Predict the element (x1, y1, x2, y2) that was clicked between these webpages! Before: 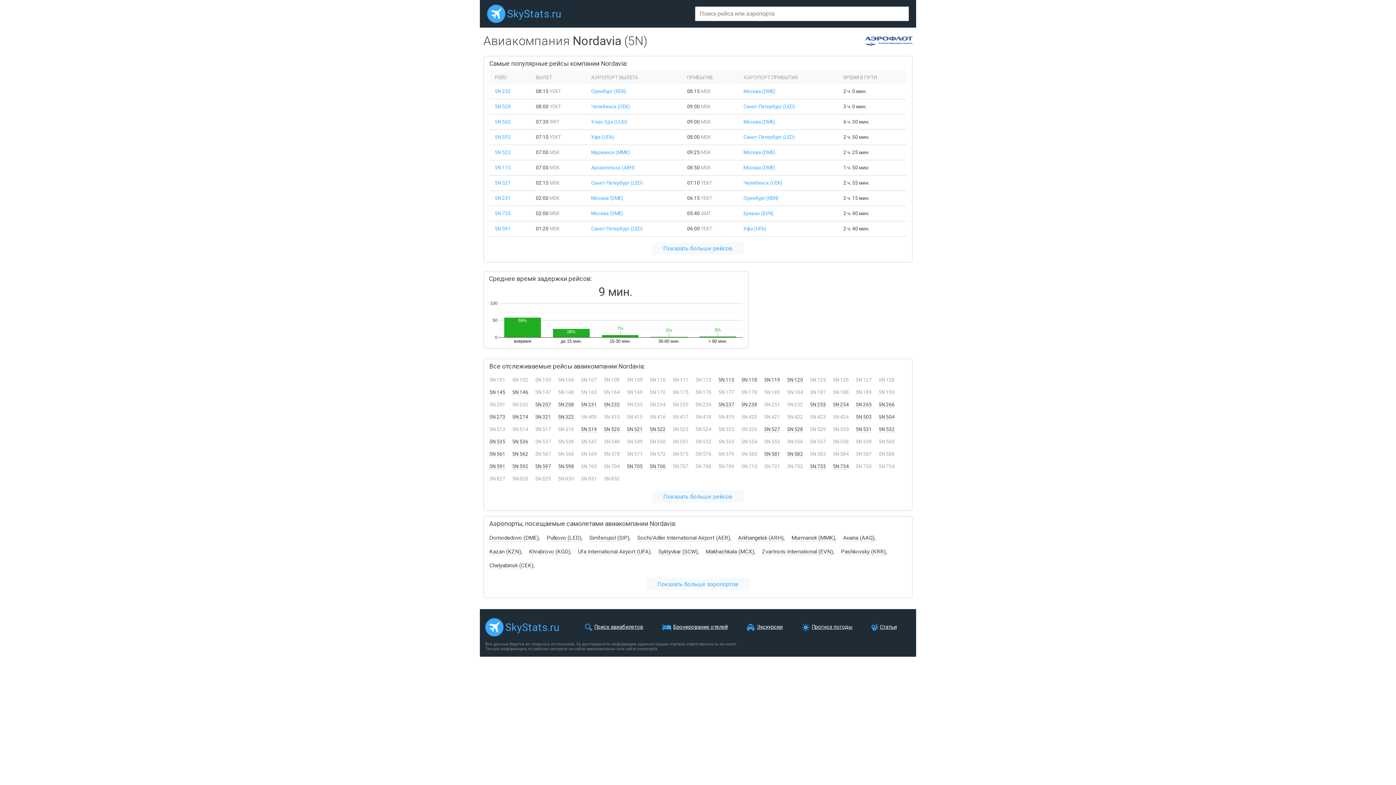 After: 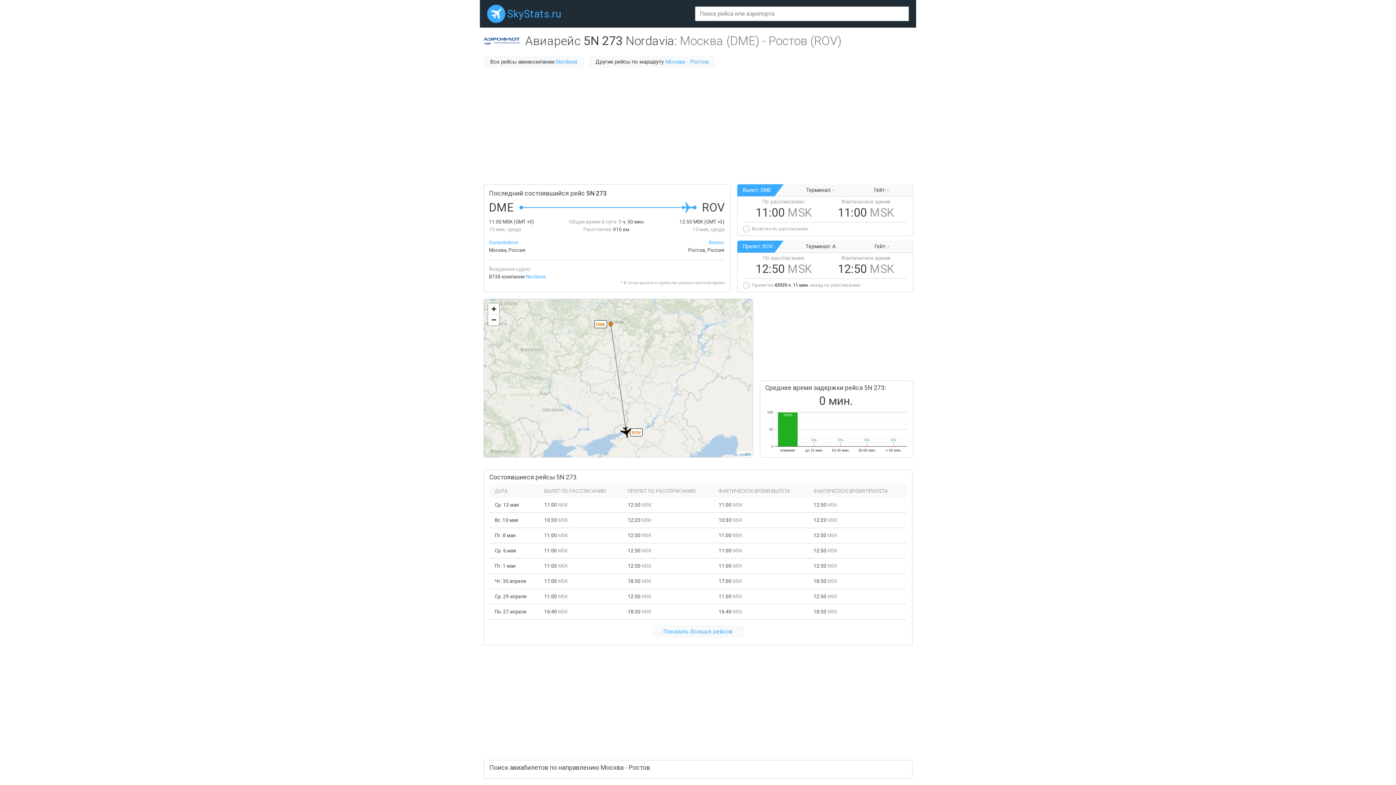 Action: label: 5N 273 bbox: (489, 414, 505, 420)